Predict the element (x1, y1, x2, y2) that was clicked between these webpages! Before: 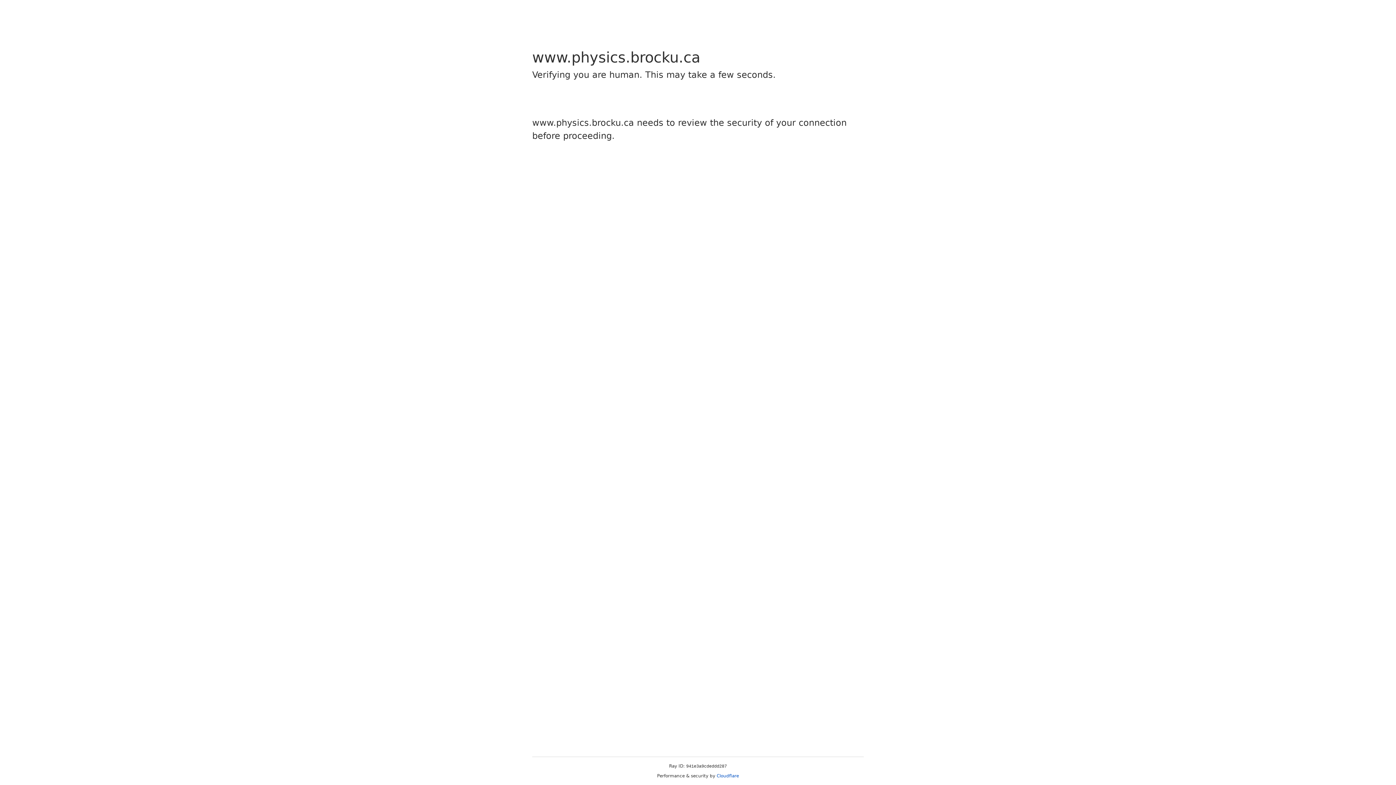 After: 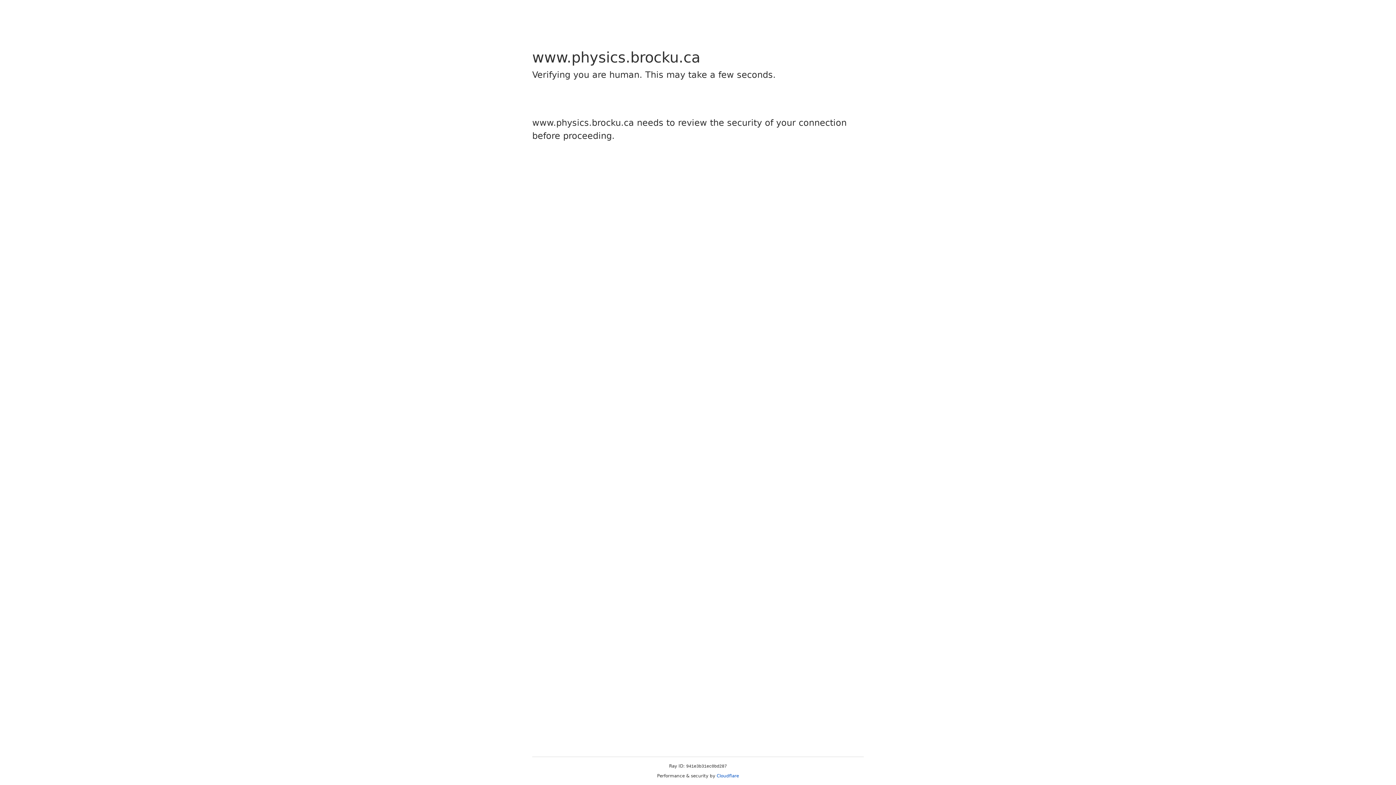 Action: bbox: (716, 773, 739, 778) label: Cloudflare